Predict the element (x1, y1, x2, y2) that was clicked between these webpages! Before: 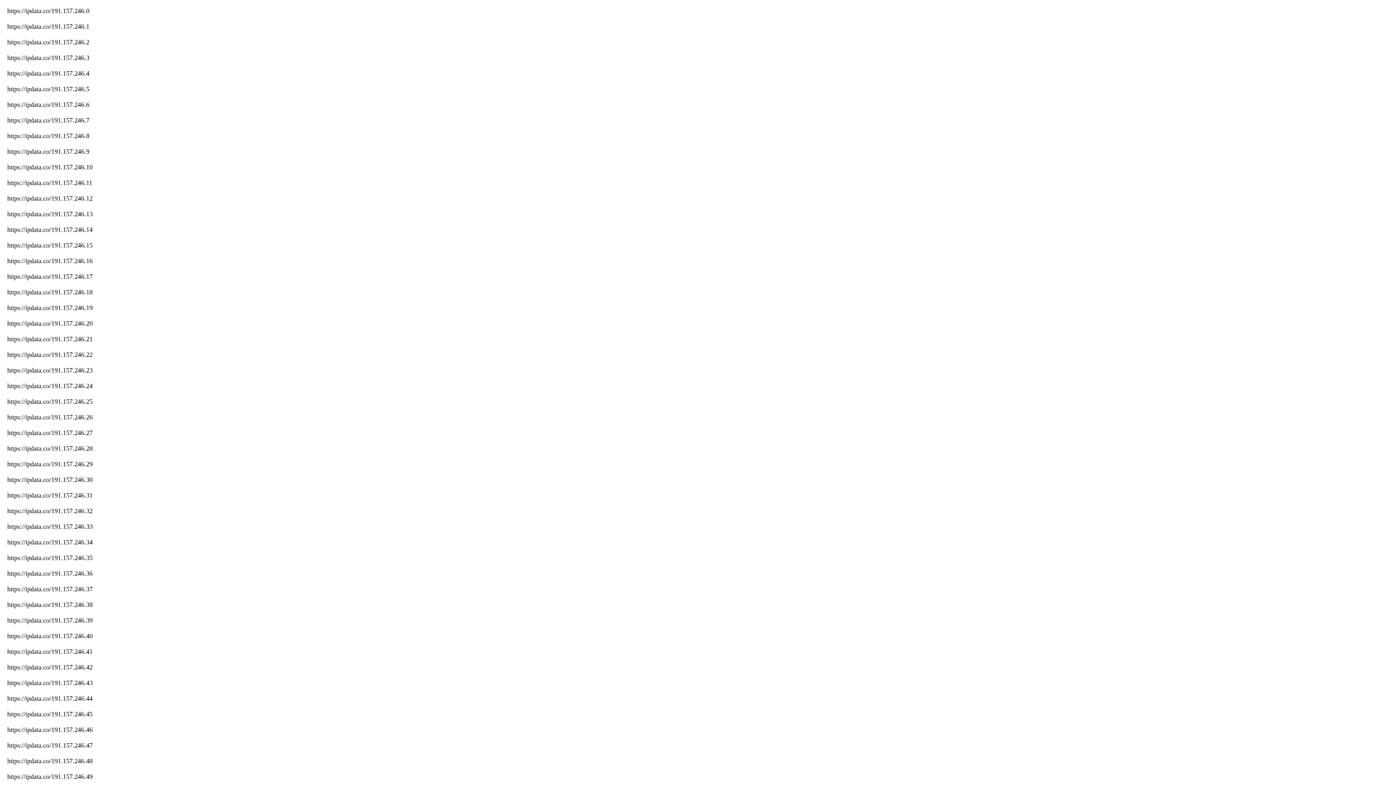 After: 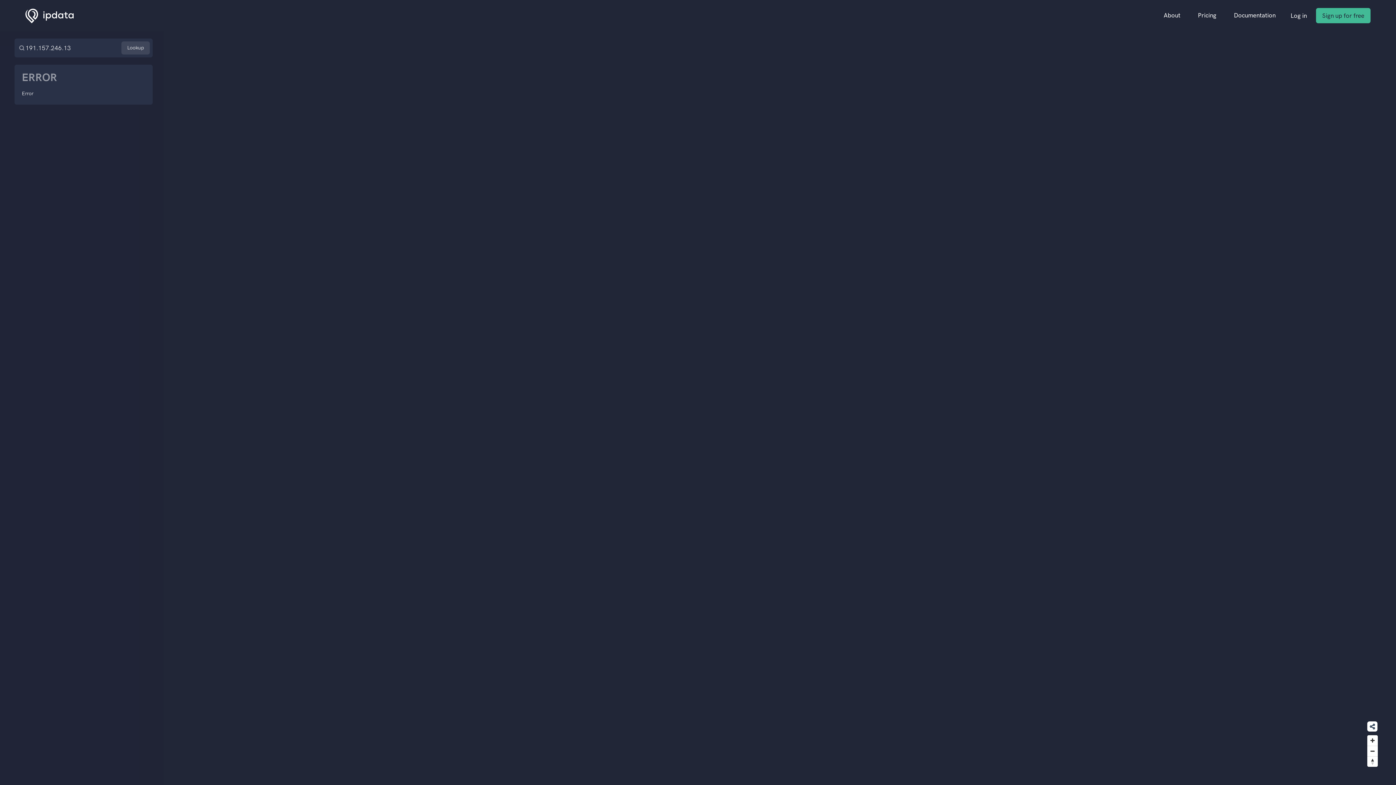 Action: bbox: (7, 210, 92, 217) label: https://ipdata.co/191.157.246.13